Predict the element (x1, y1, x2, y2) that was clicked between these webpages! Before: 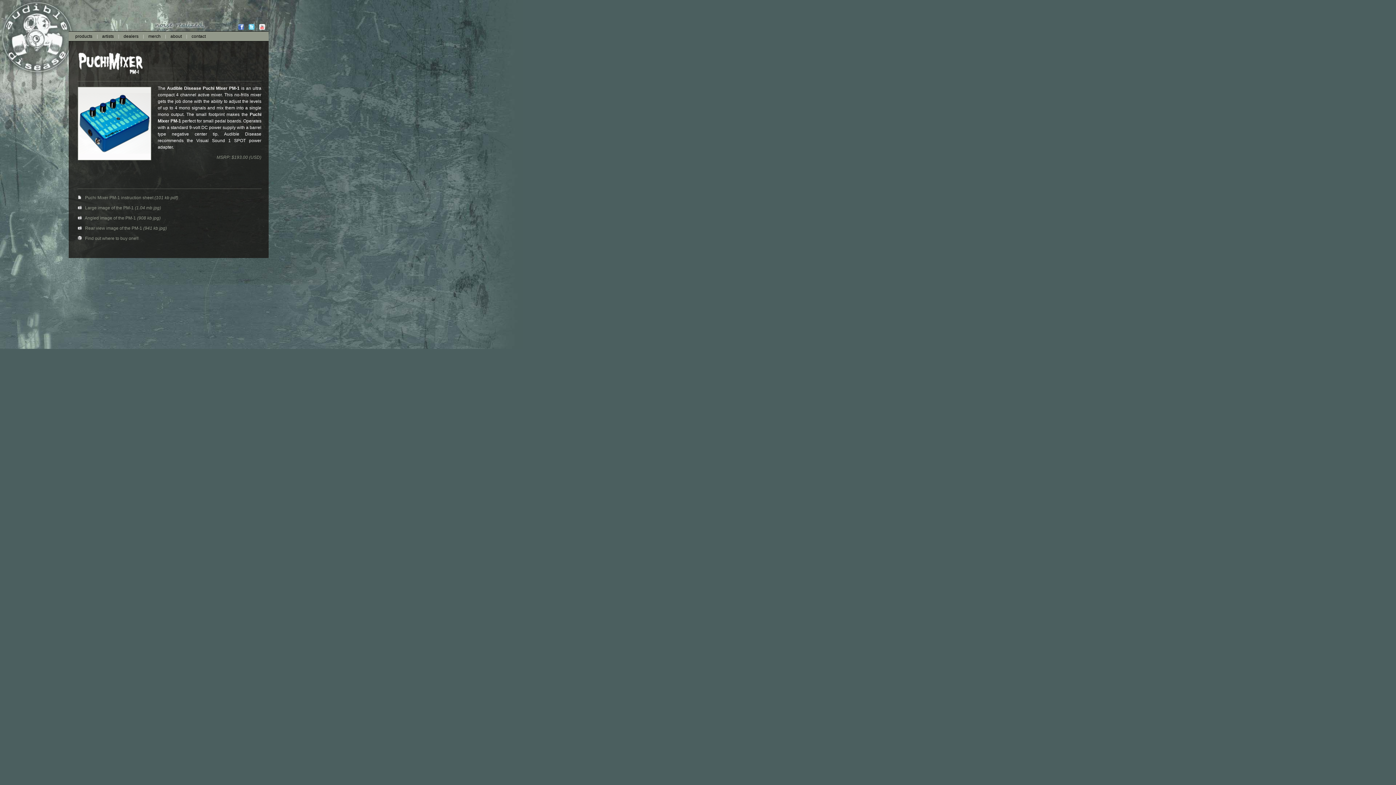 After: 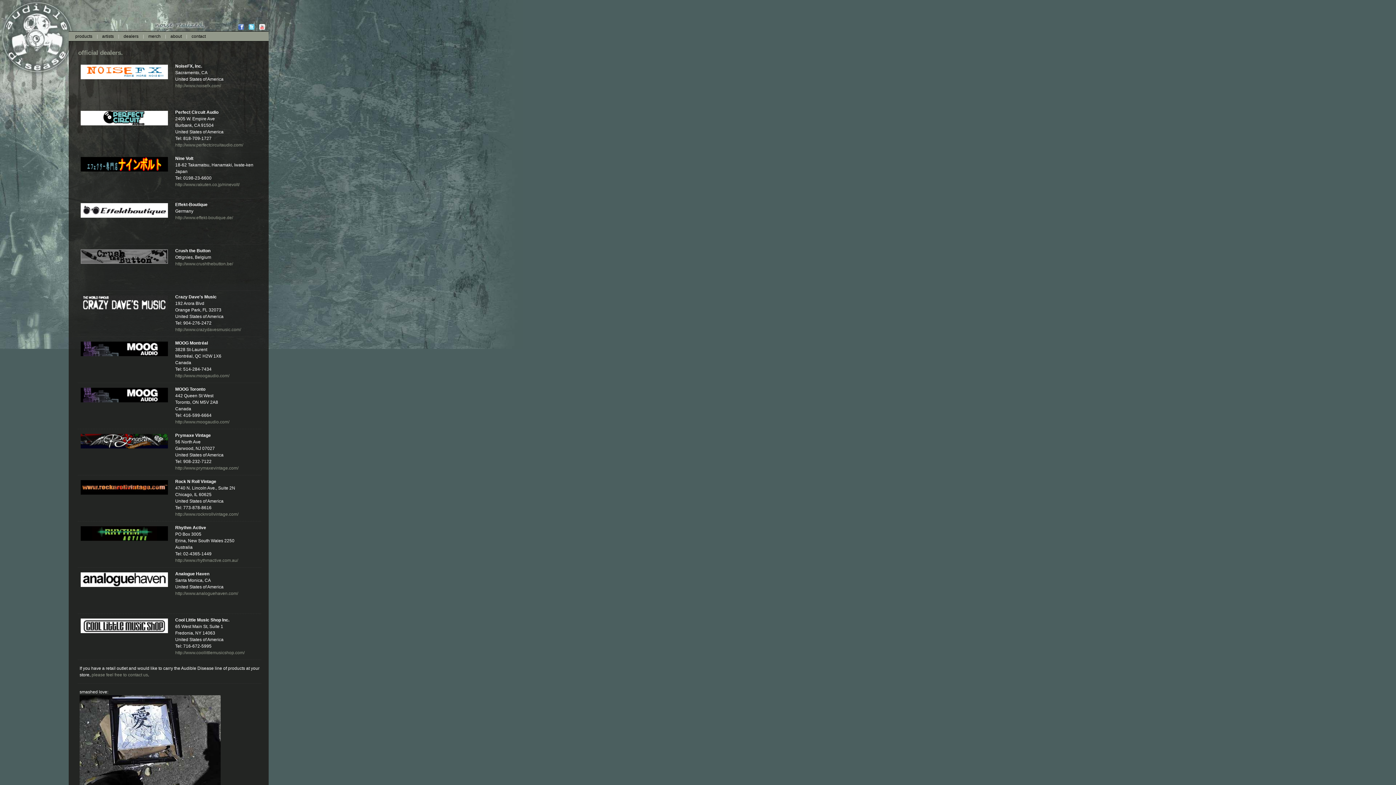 Action: label:  Find out where to buy one!! bbox: (77, 236, 138, 241)